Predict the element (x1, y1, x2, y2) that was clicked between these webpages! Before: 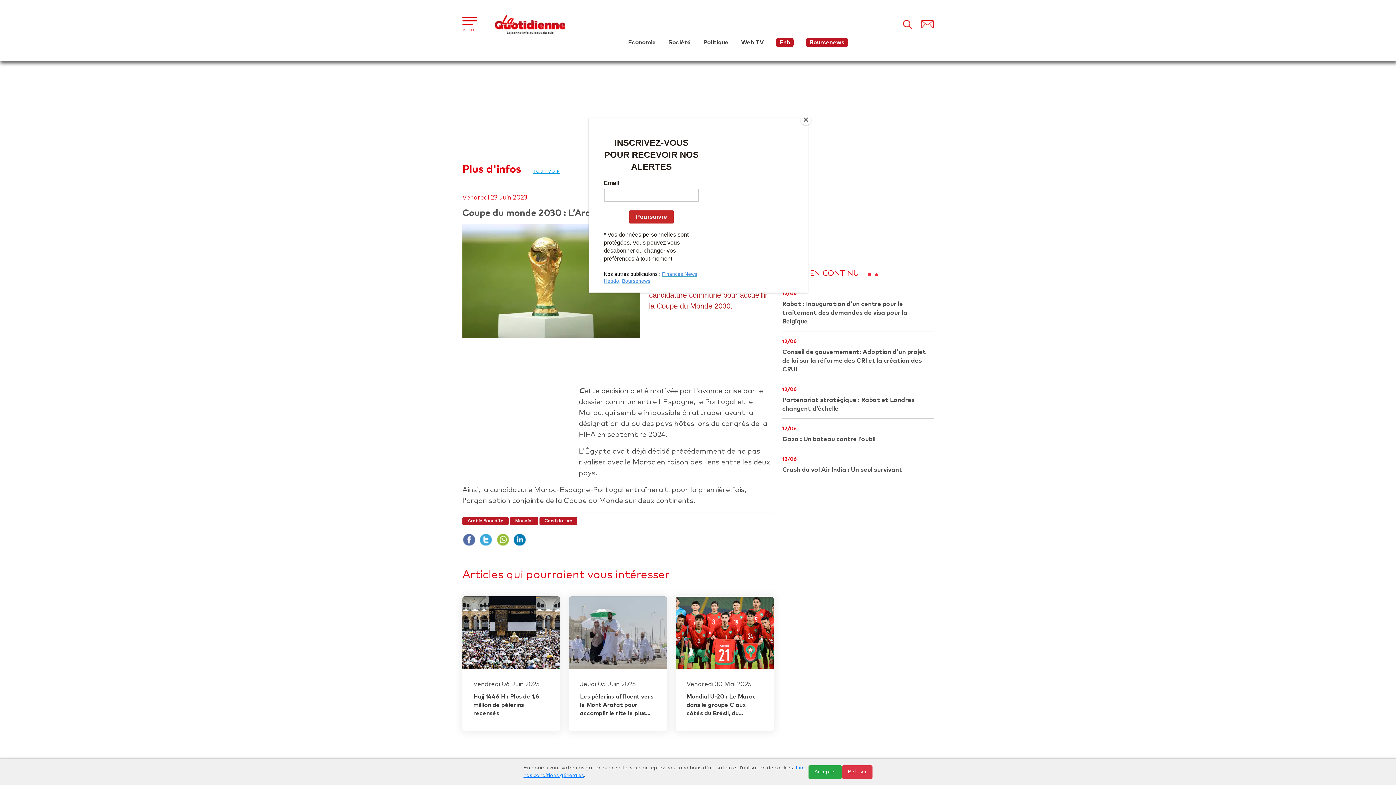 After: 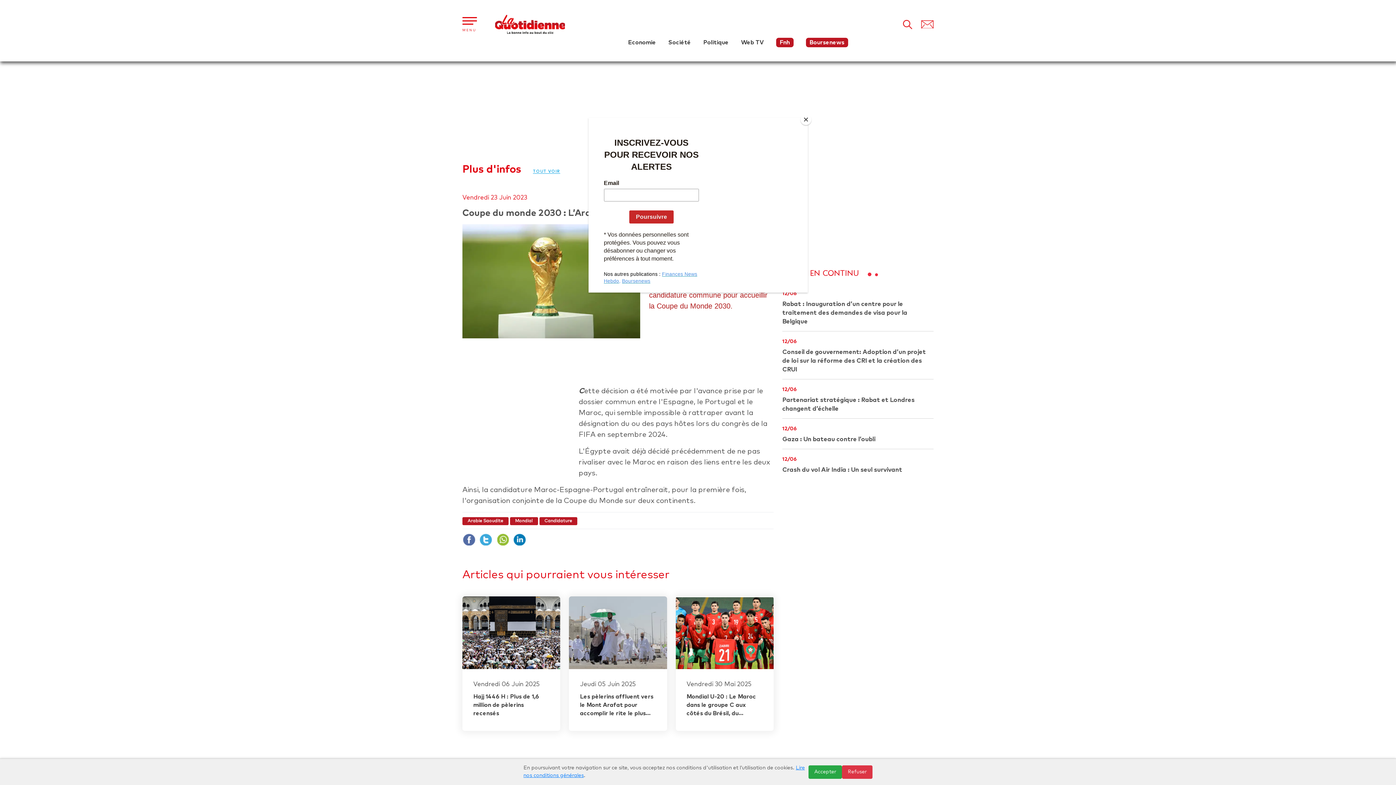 Action: bbox: (776, 37, 793, 47) label: Fnh